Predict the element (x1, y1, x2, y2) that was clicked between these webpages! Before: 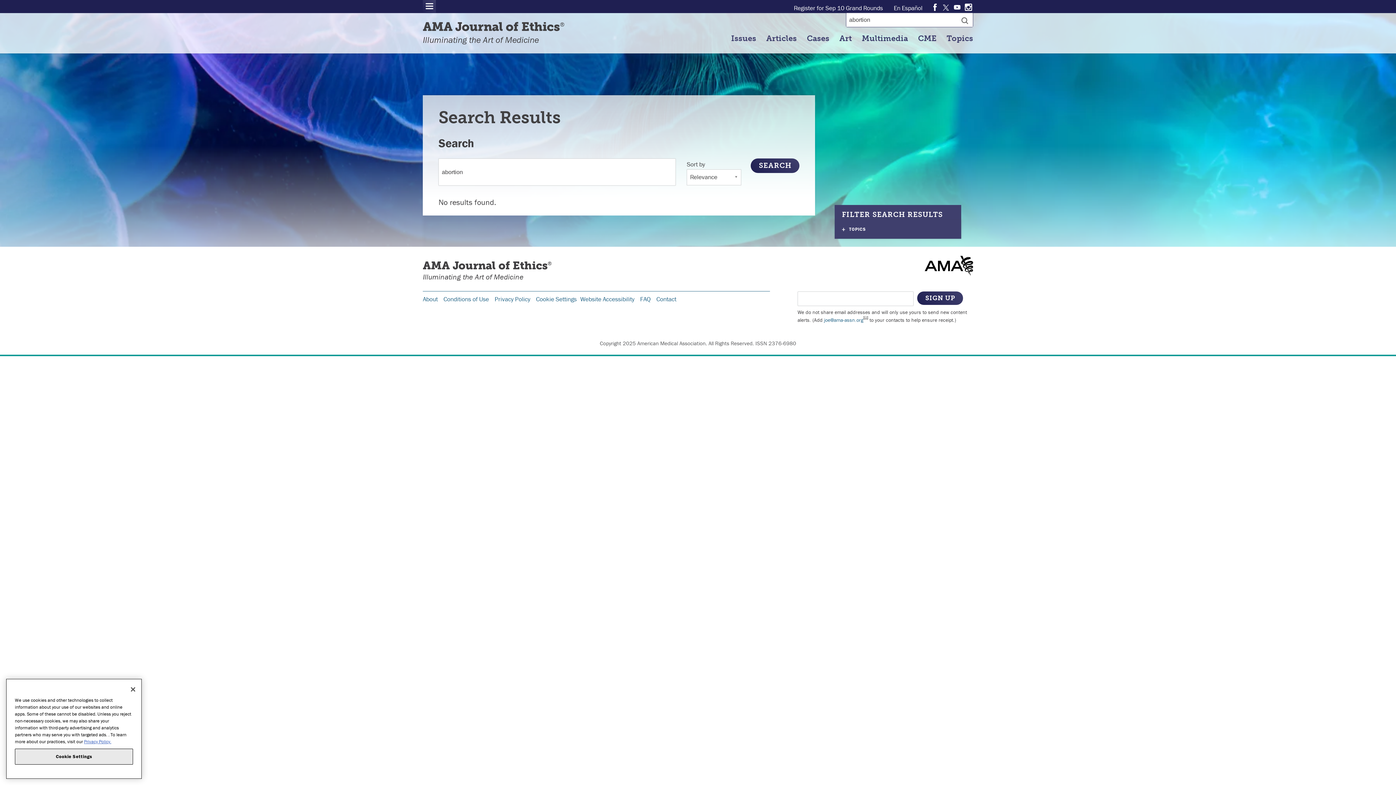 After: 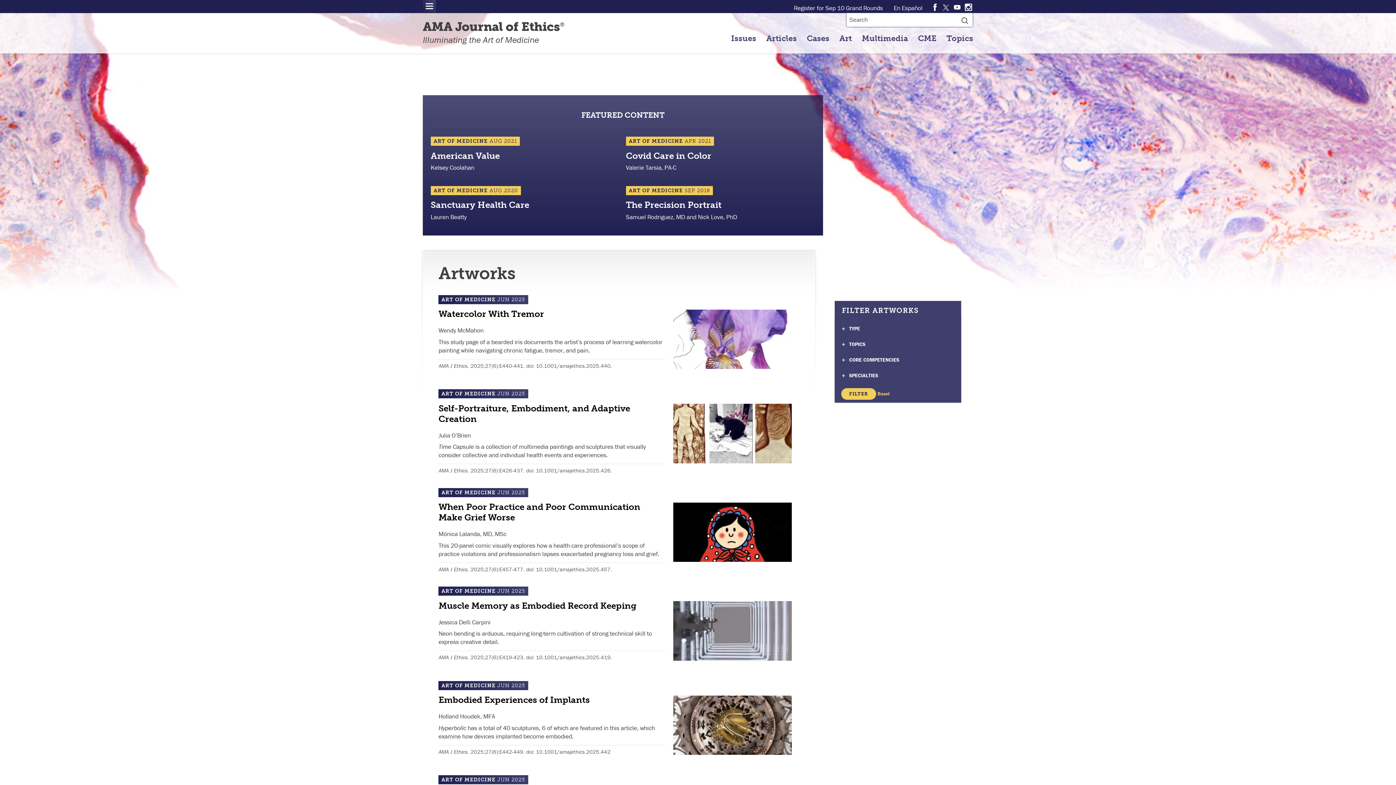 Action: label: Art bbox: (835, 29, 855, 47)